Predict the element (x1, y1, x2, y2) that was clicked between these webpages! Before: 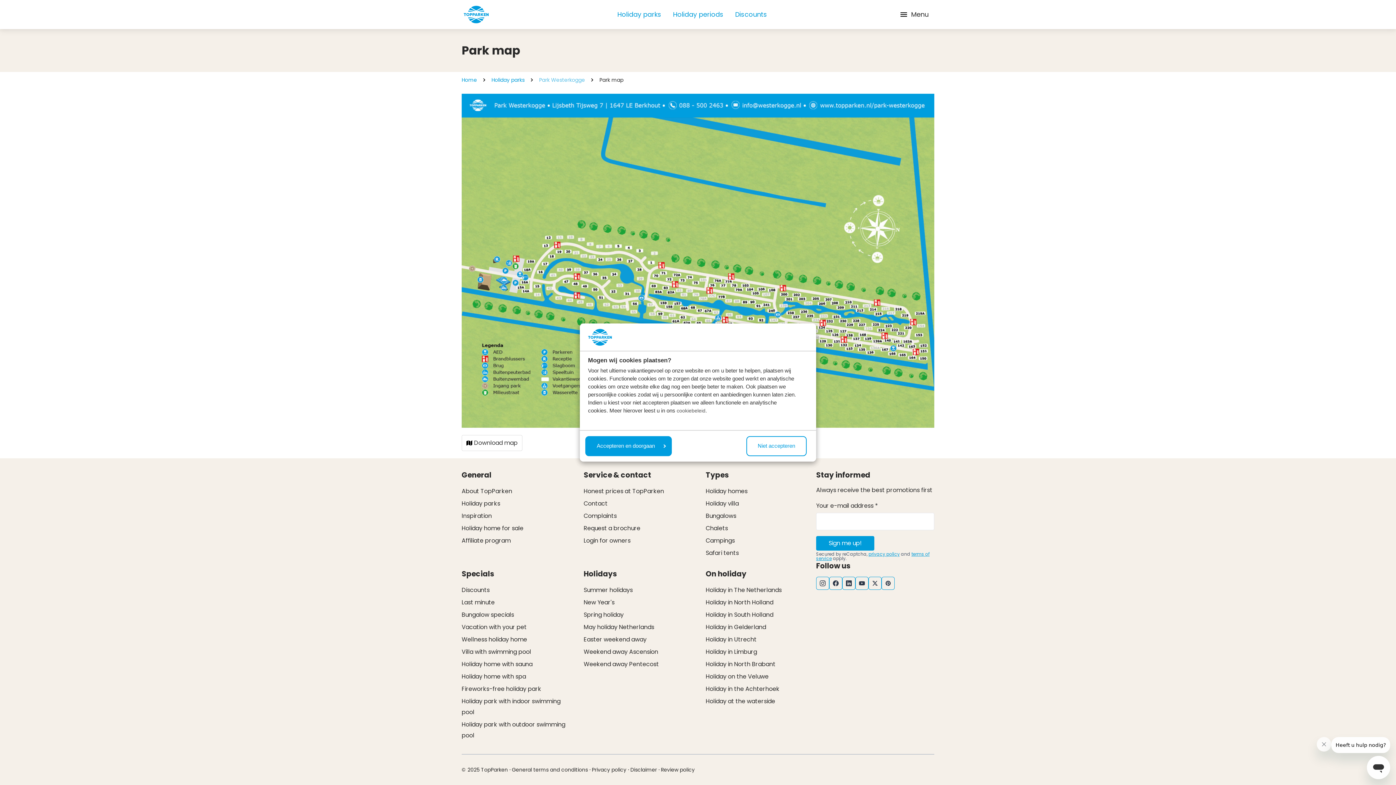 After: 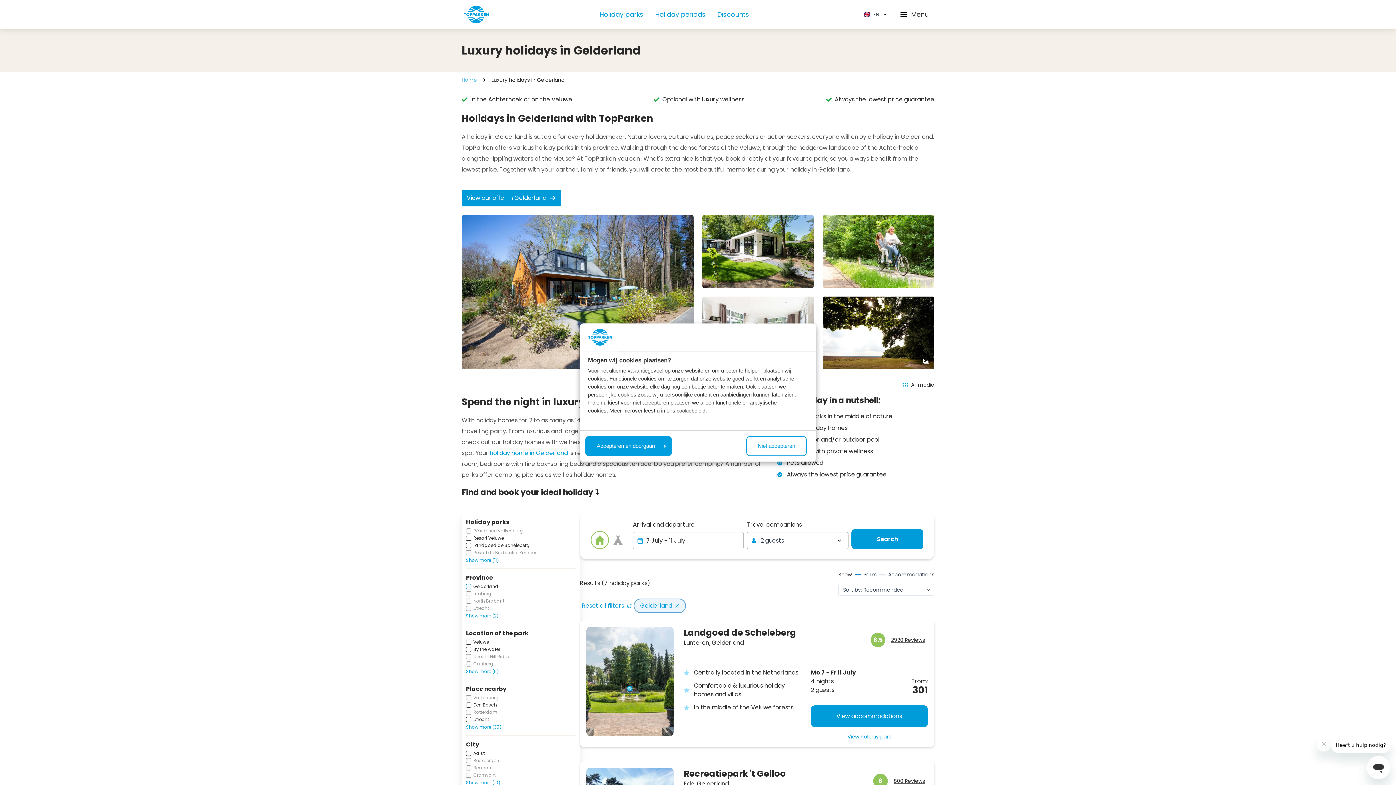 Action: bbox: (705, 622, 766, 633) label: Holiday in Gelderland